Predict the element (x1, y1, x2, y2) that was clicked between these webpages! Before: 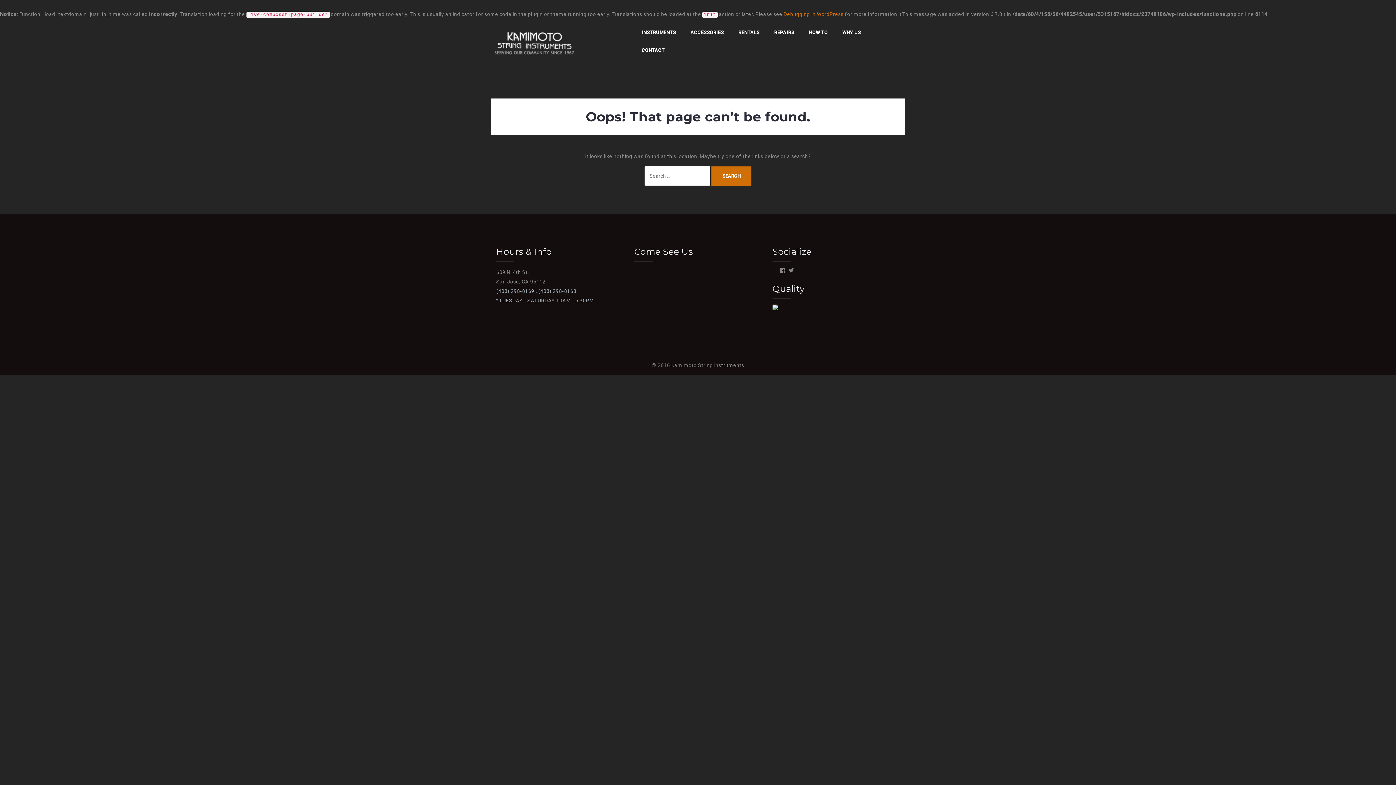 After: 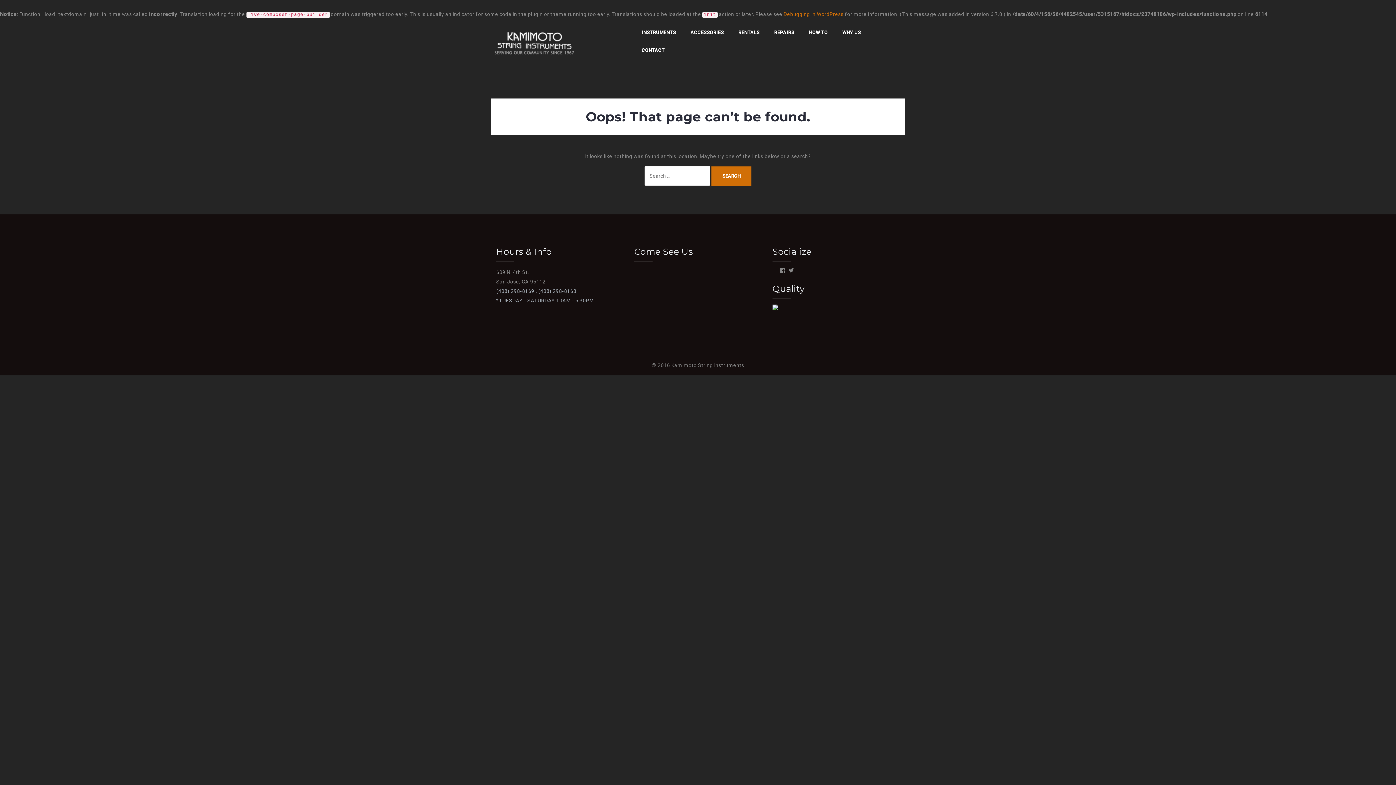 Action: bbox: (788, 267, 794, 273) label: View kamimotostrings’s profile on Twitter